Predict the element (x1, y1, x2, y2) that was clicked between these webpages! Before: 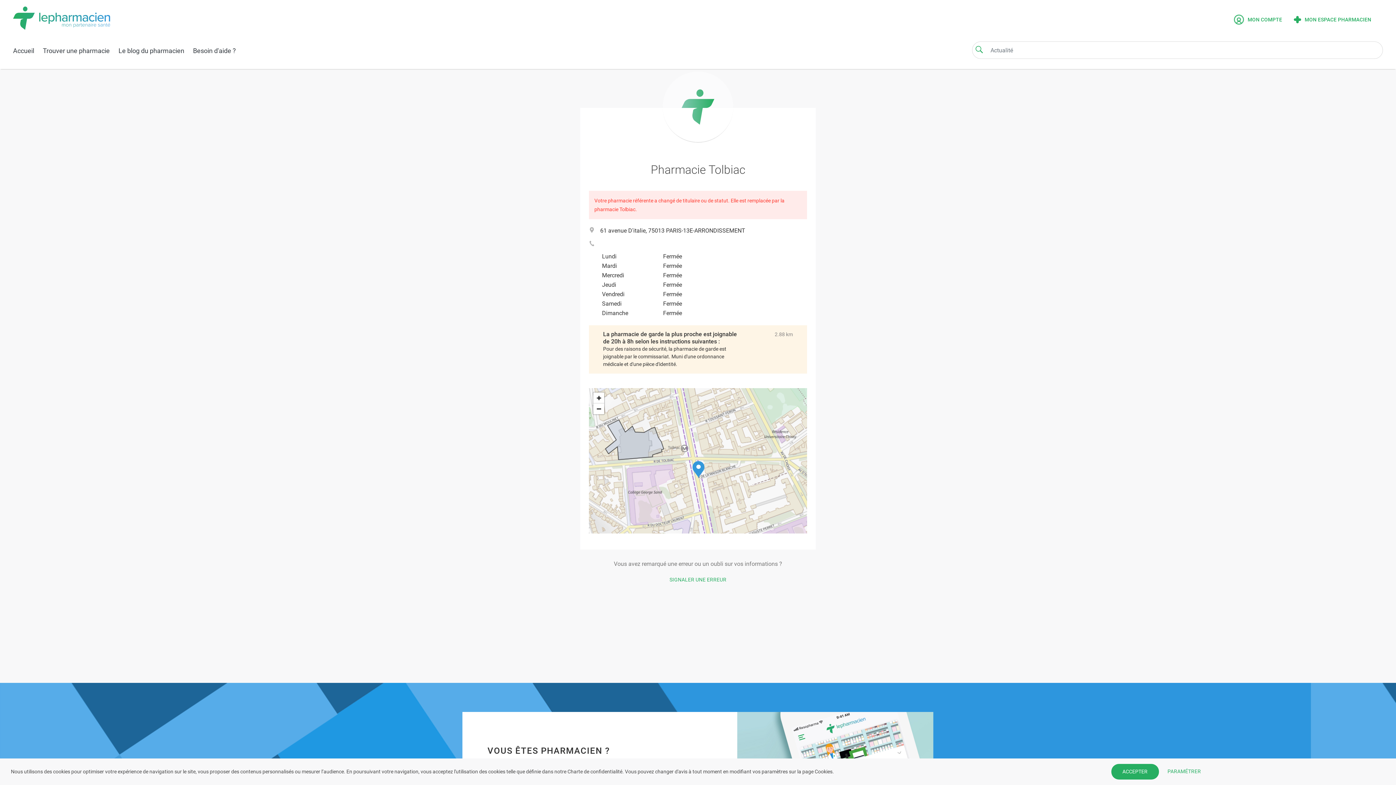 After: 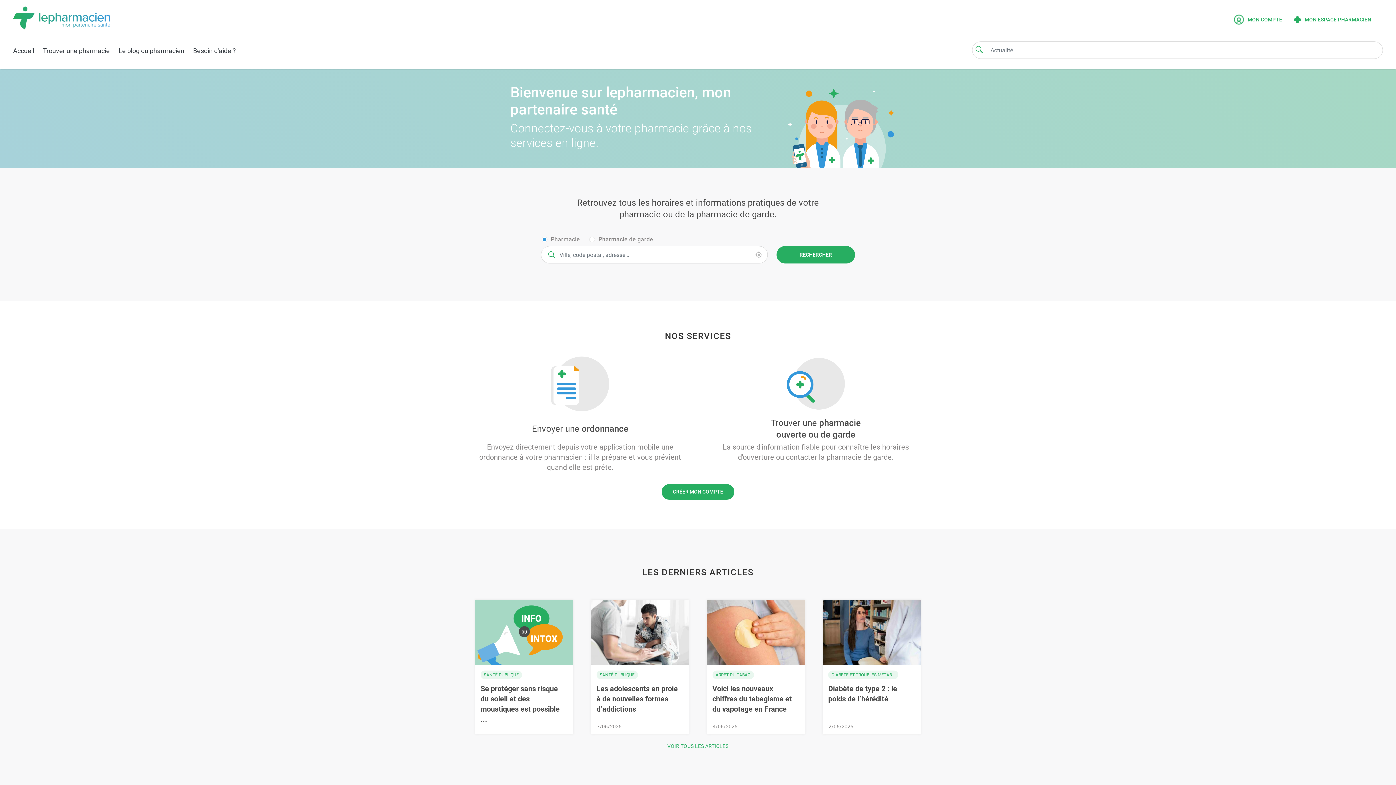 Action: bbox: (13, 45, 34, 55) label: Accueil